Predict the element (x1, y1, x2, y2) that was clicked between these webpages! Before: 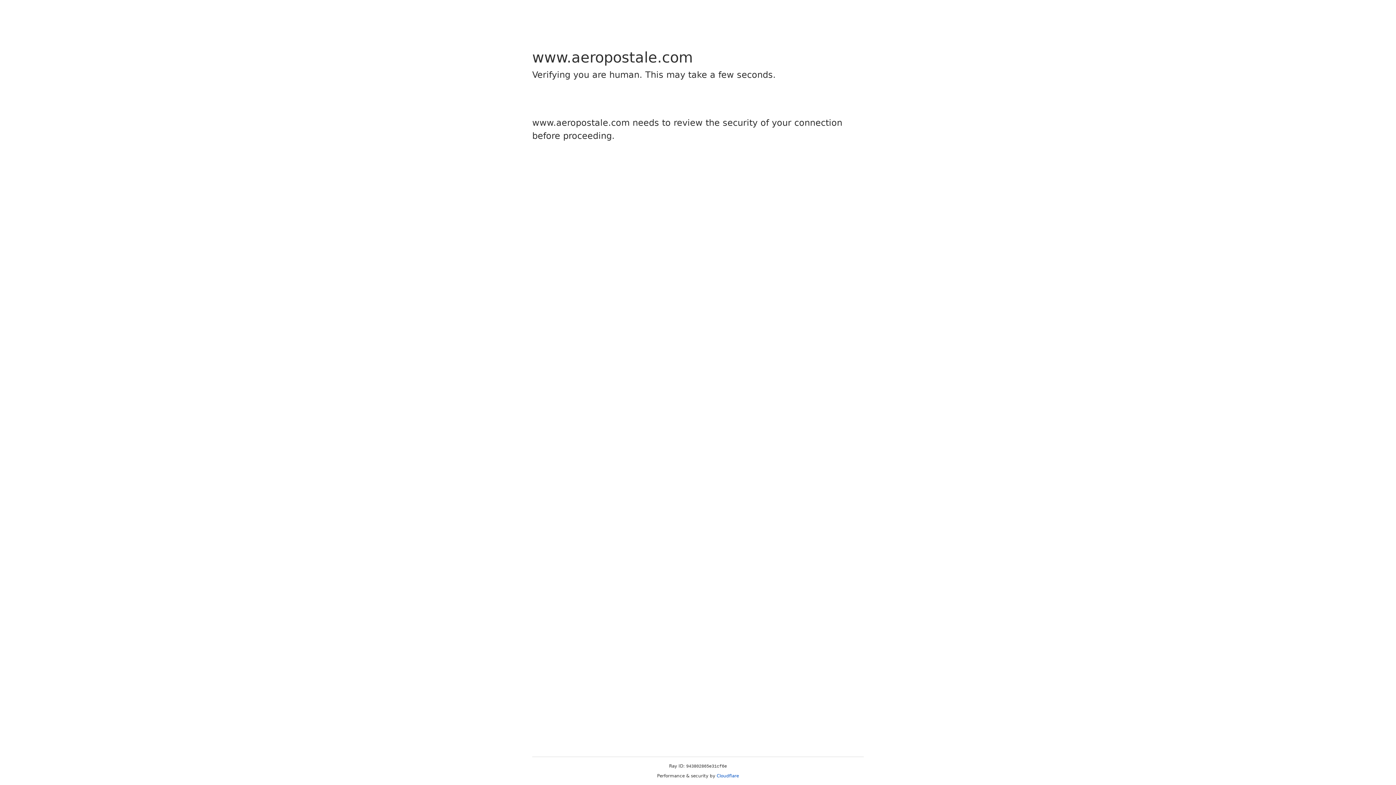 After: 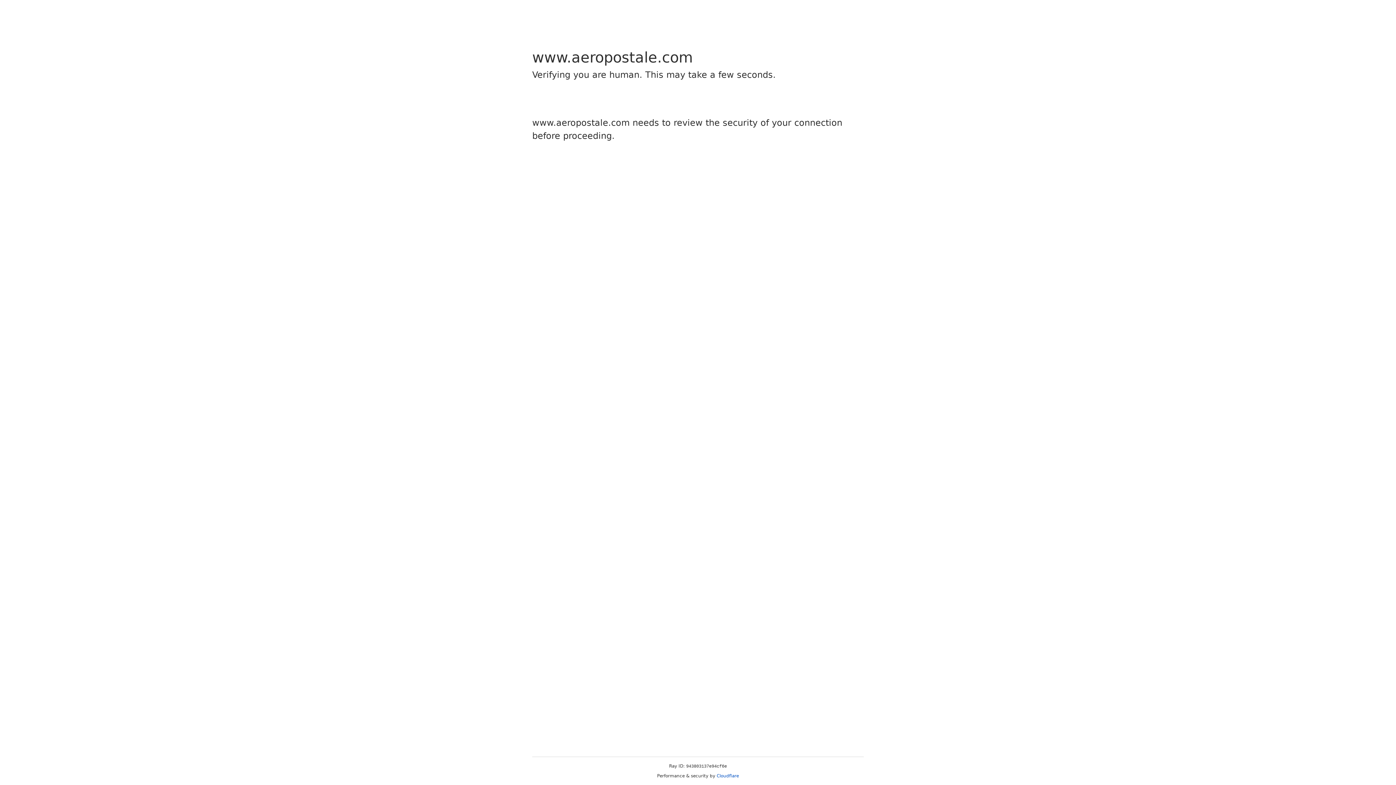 Action: bbox: (716, 773, 739, 778) label: Cloudflare